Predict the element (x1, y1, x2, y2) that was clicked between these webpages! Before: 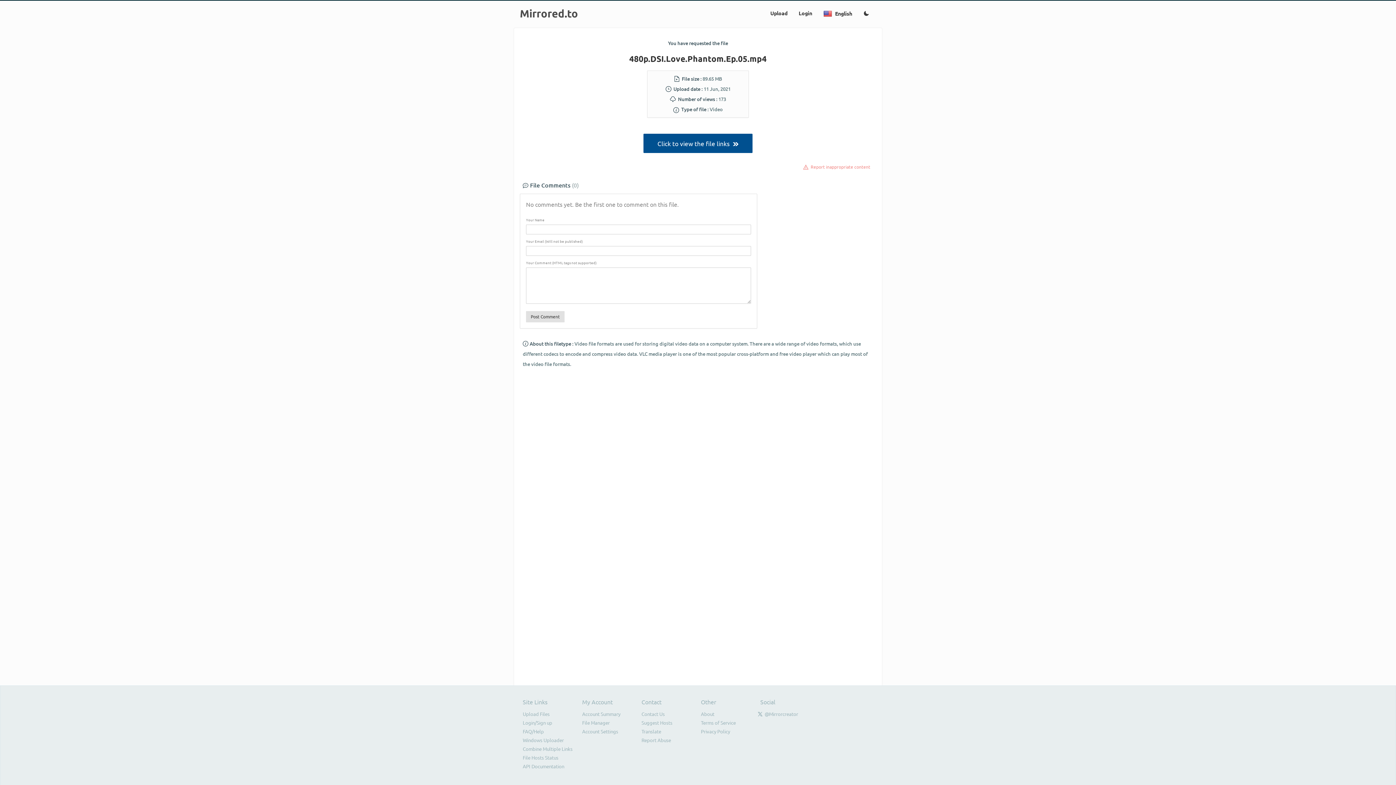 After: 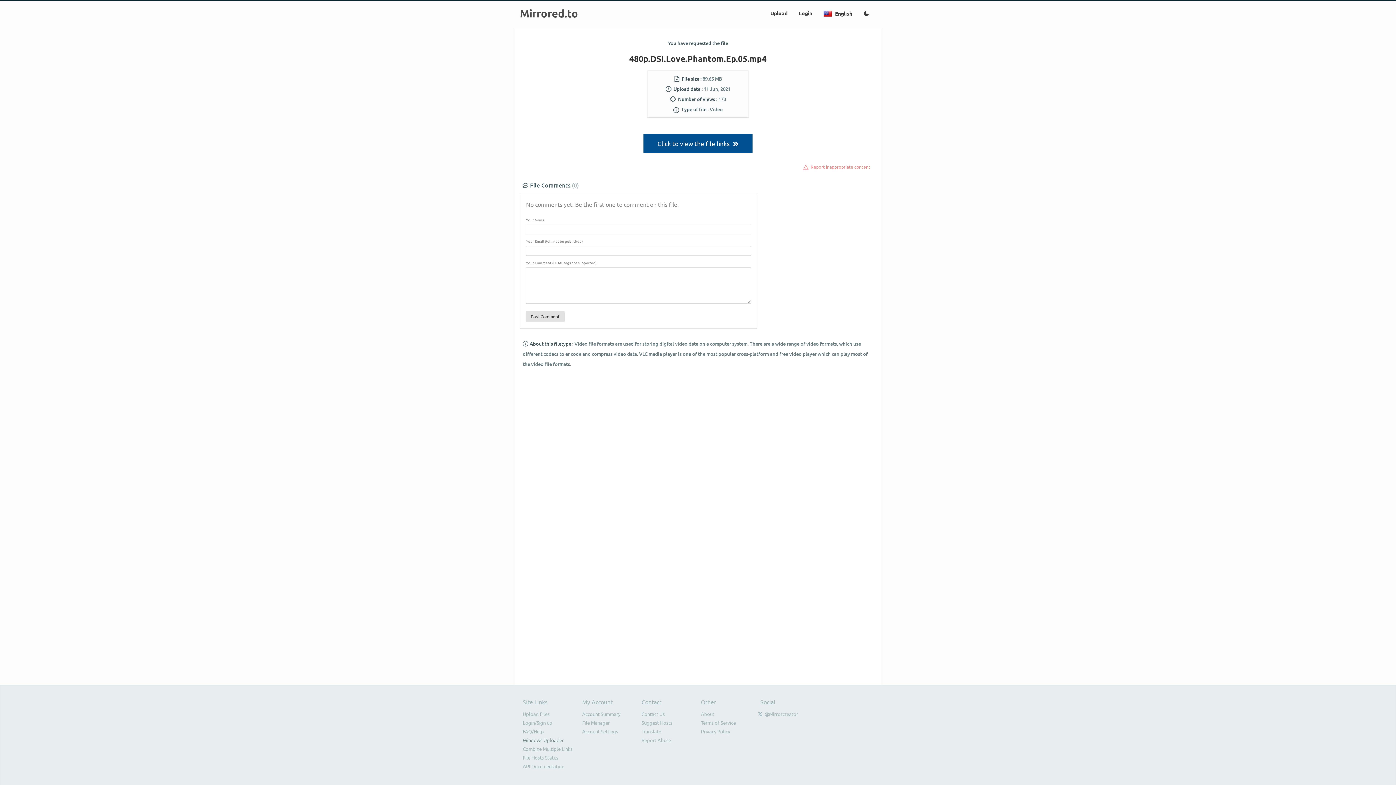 Action: label: Windows Uploader bbox: (522, 737, 564, 743)